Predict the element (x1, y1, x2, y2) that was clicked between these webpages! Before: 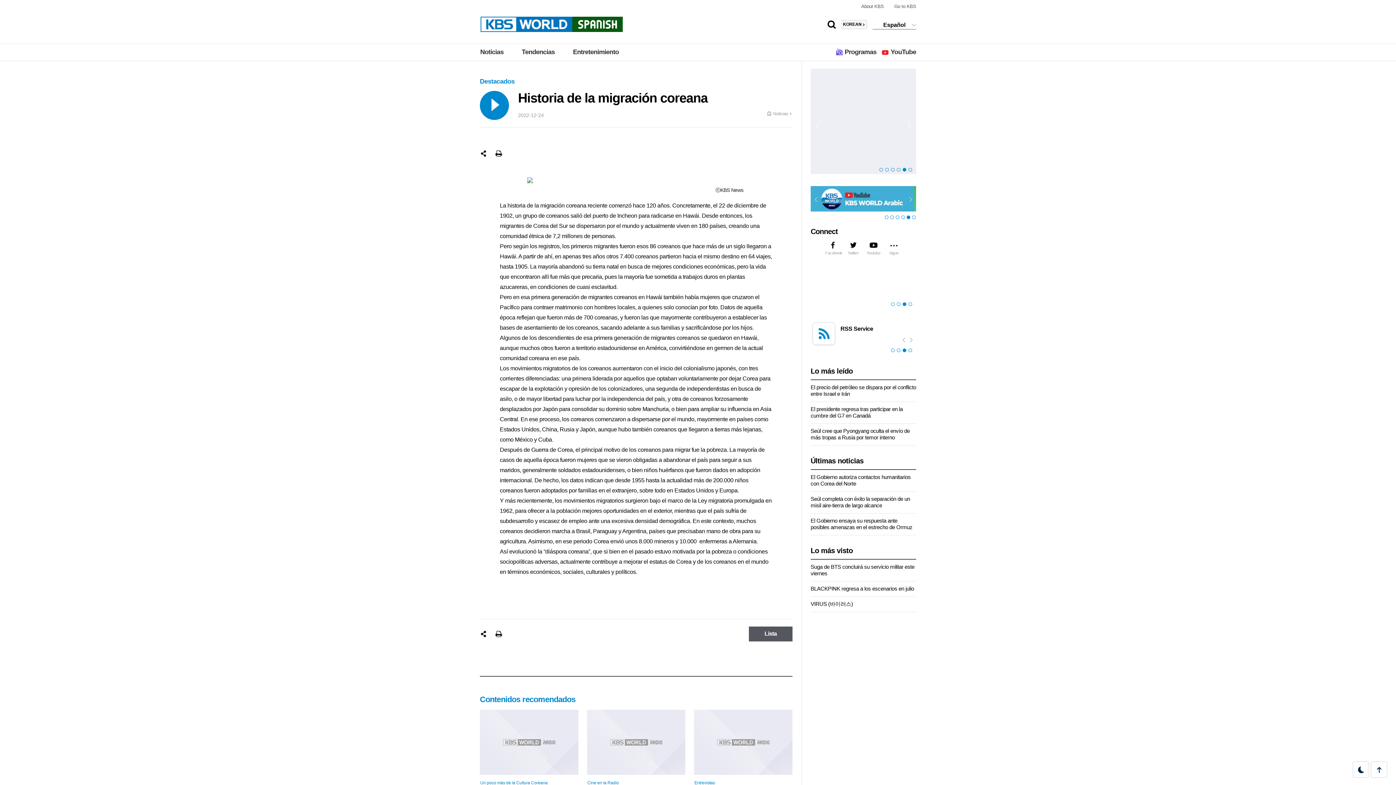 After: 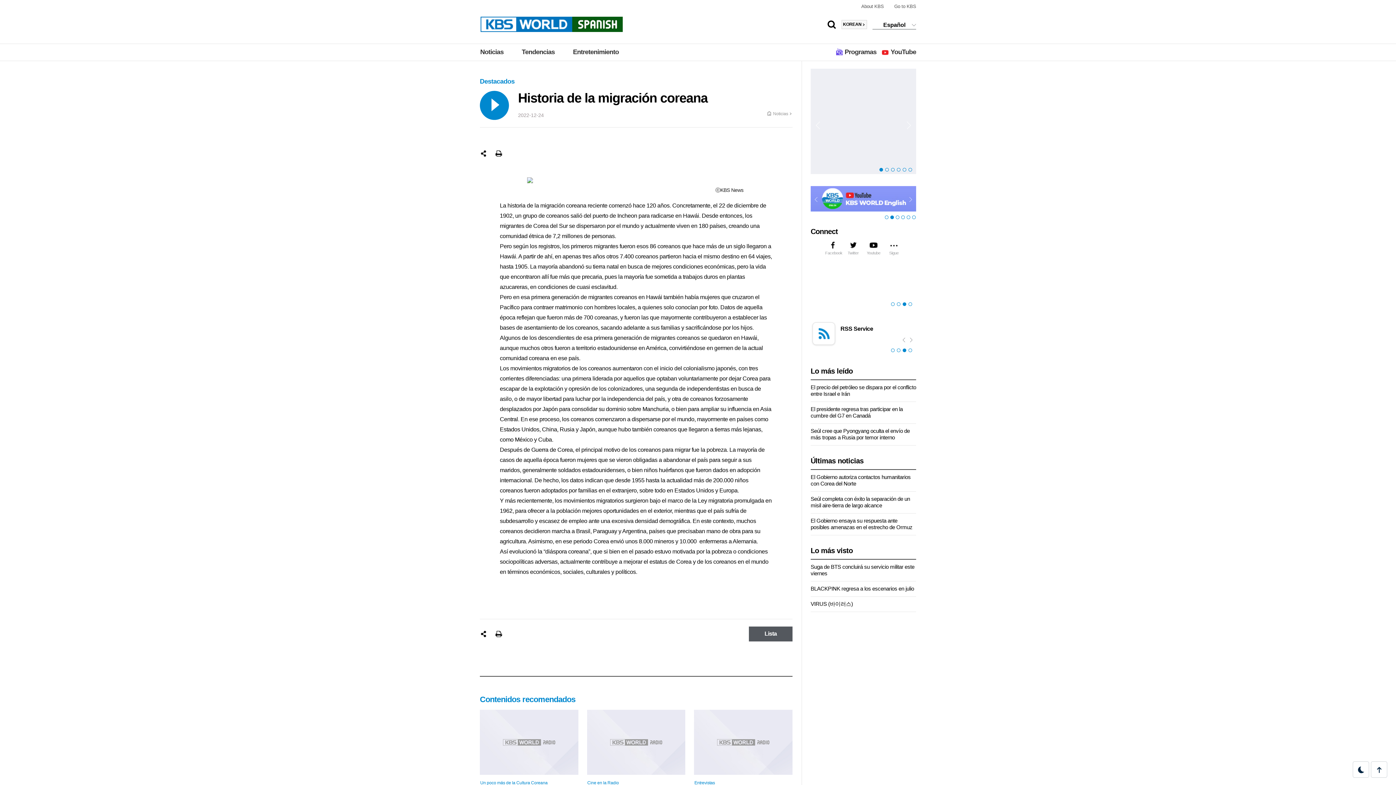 Action: label: 2 of 6 bbox: (889, 213, 894, 221)